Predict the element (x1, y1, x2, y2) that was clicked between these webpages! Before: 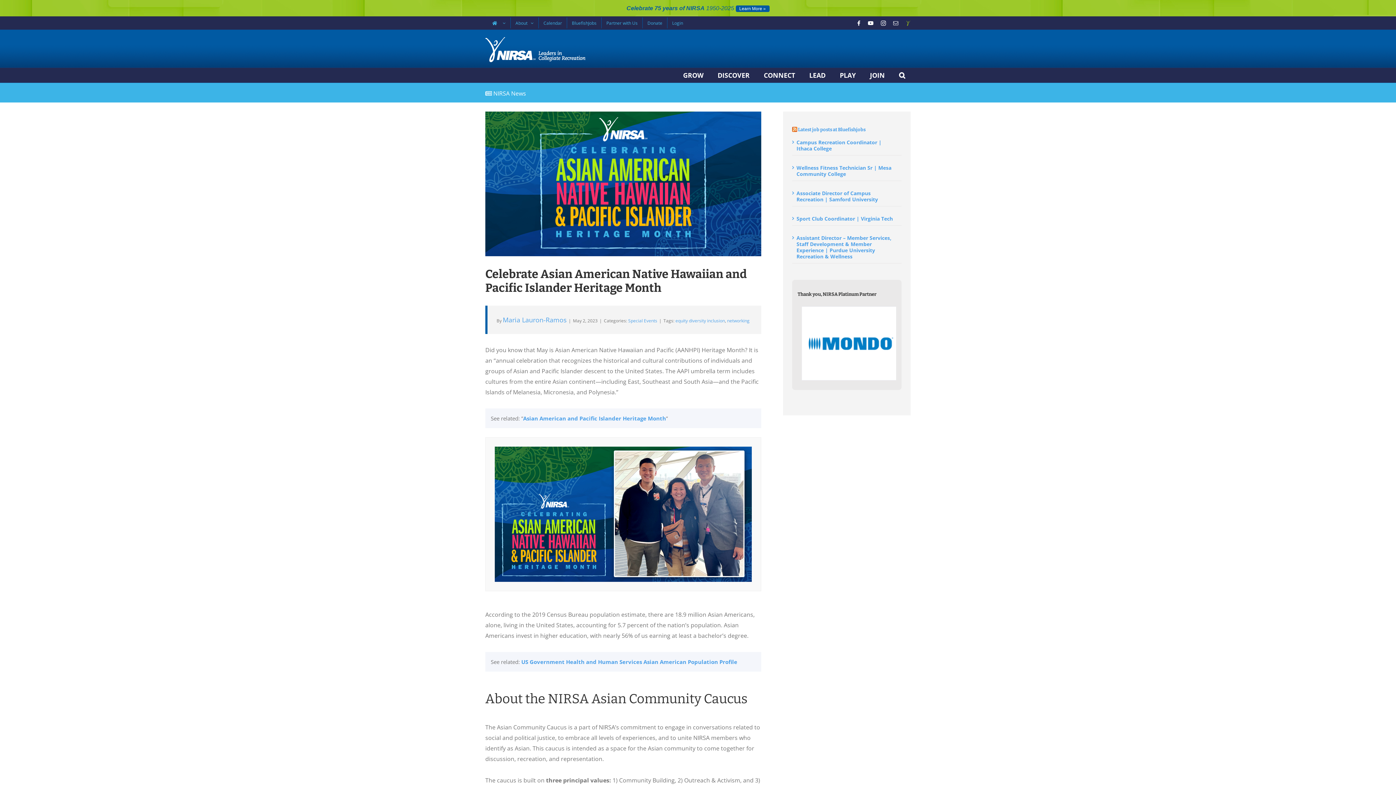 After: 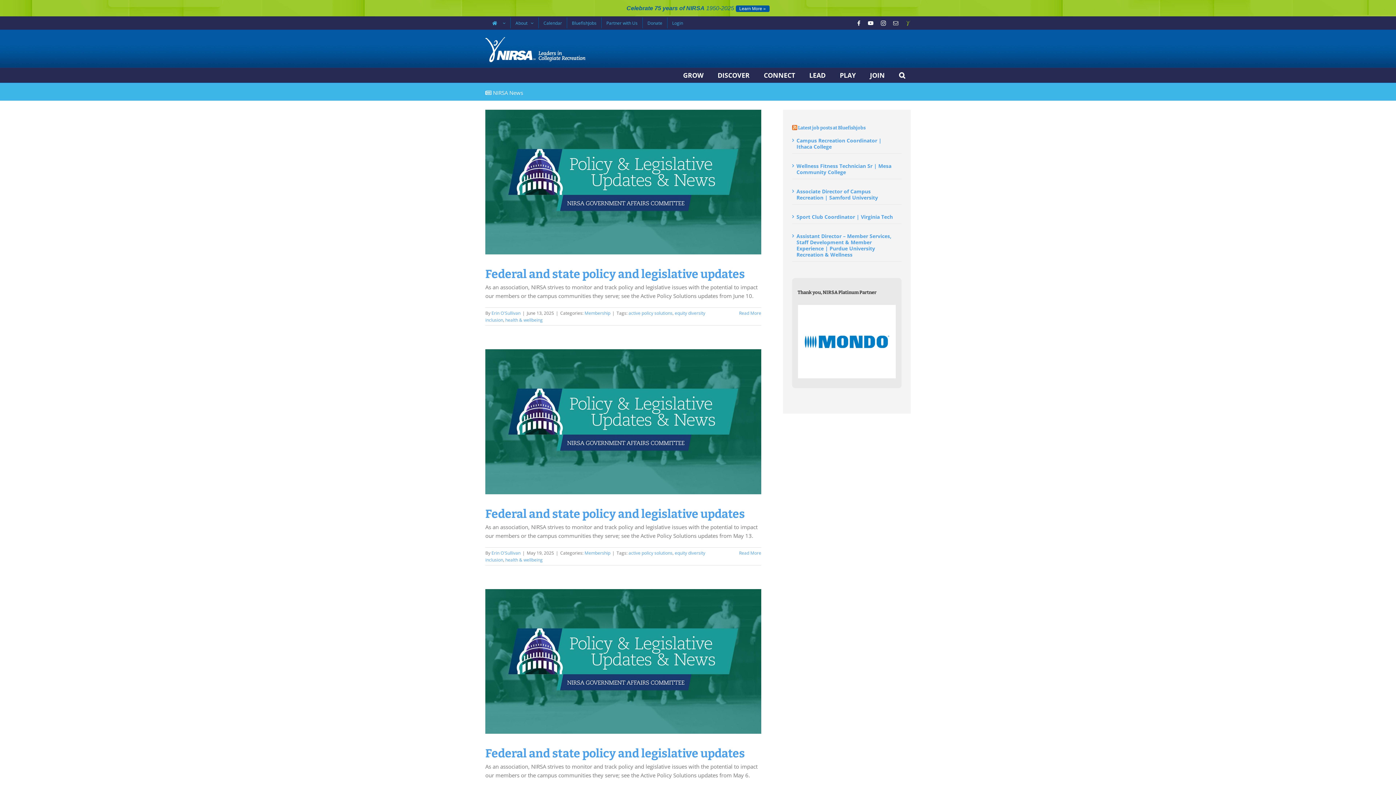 Action: label: equity diversity inclusion bbox: (675, 317, 725, 324)